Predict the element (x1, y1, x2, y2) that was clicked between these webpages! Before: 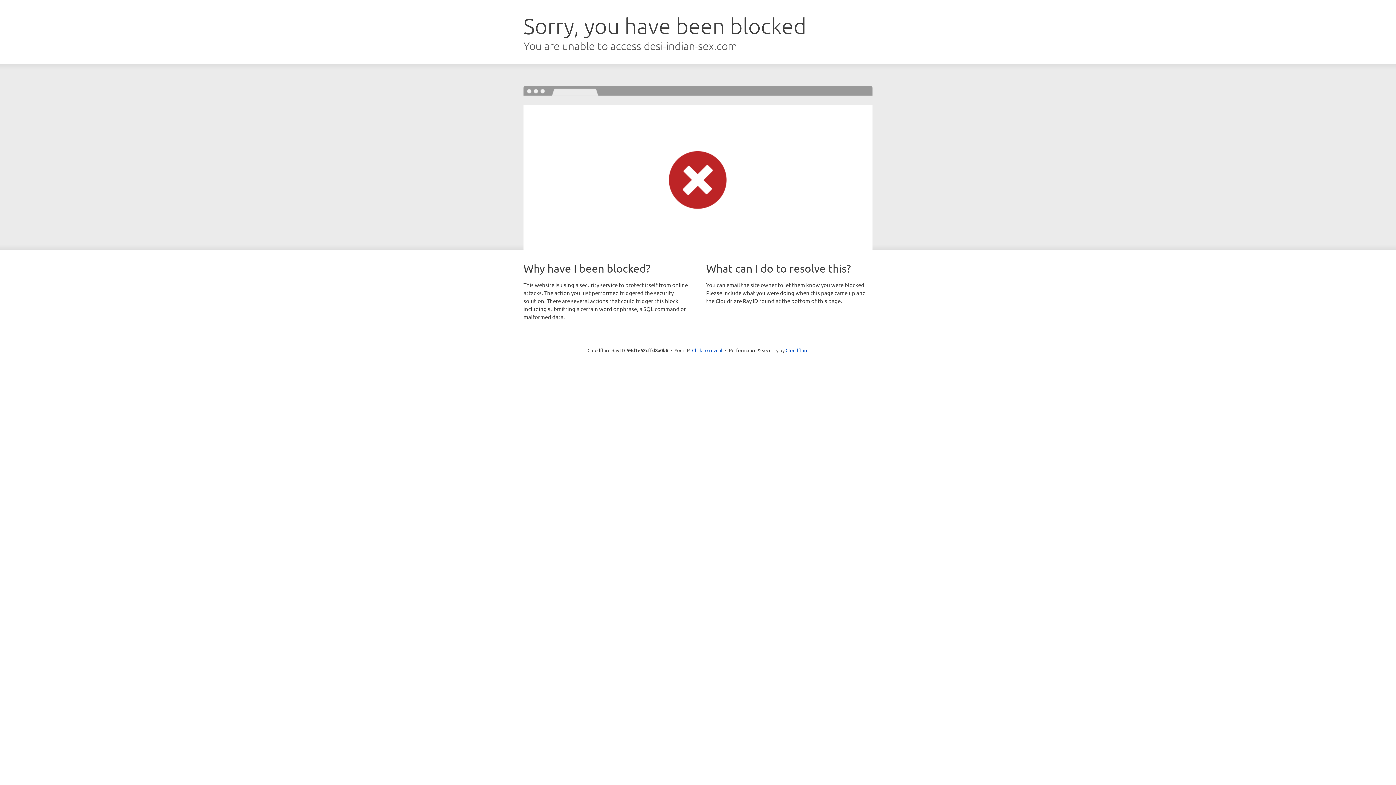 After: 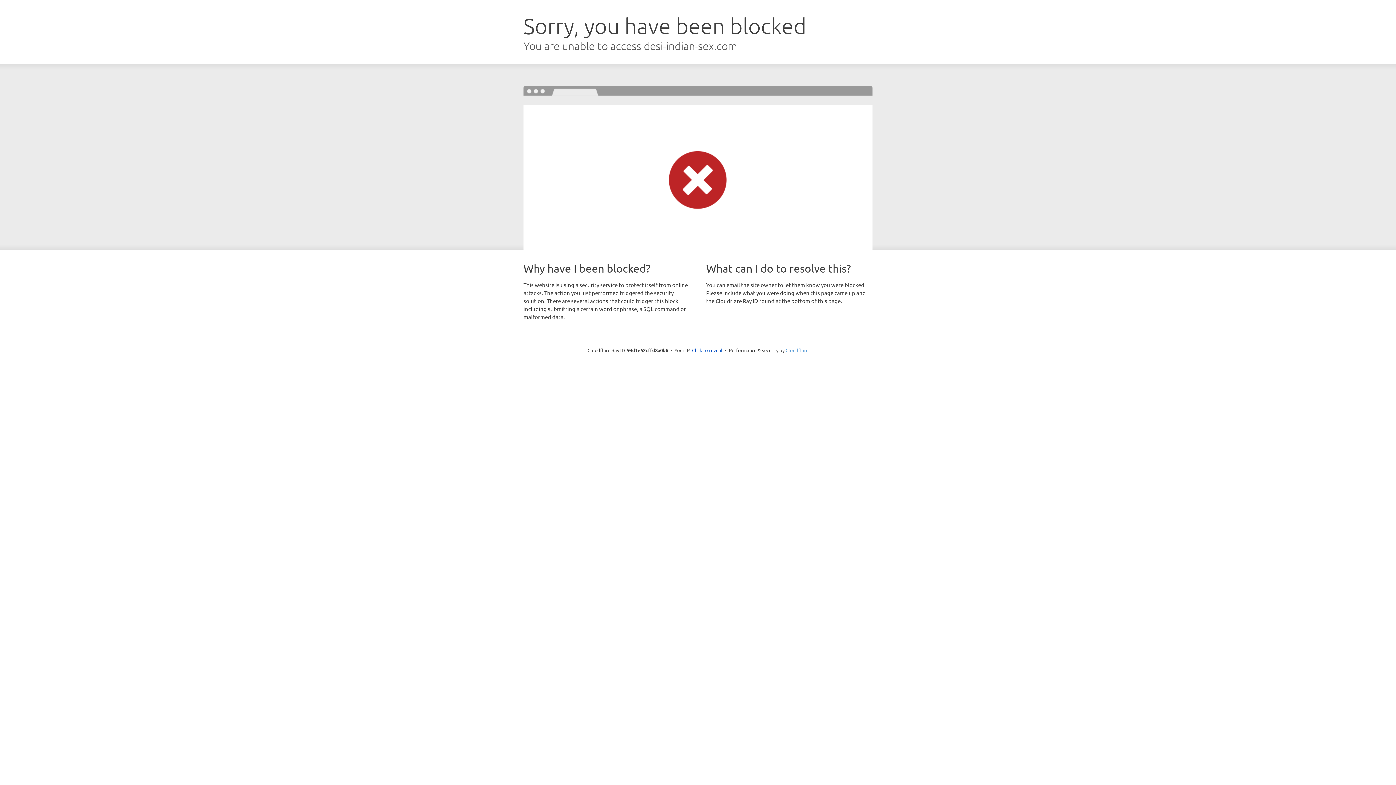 Action: label: Cloudflare bbox: (785, 347, 808, 353)